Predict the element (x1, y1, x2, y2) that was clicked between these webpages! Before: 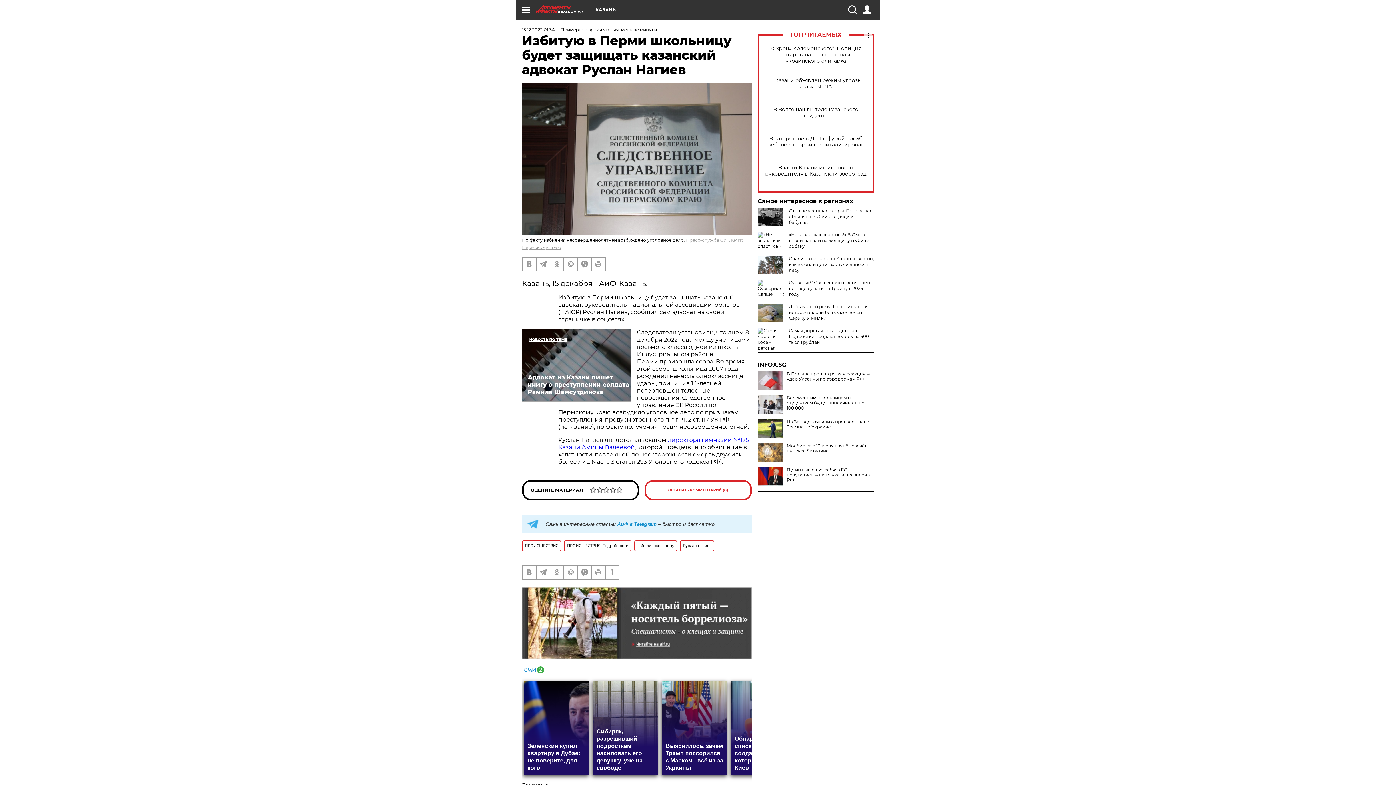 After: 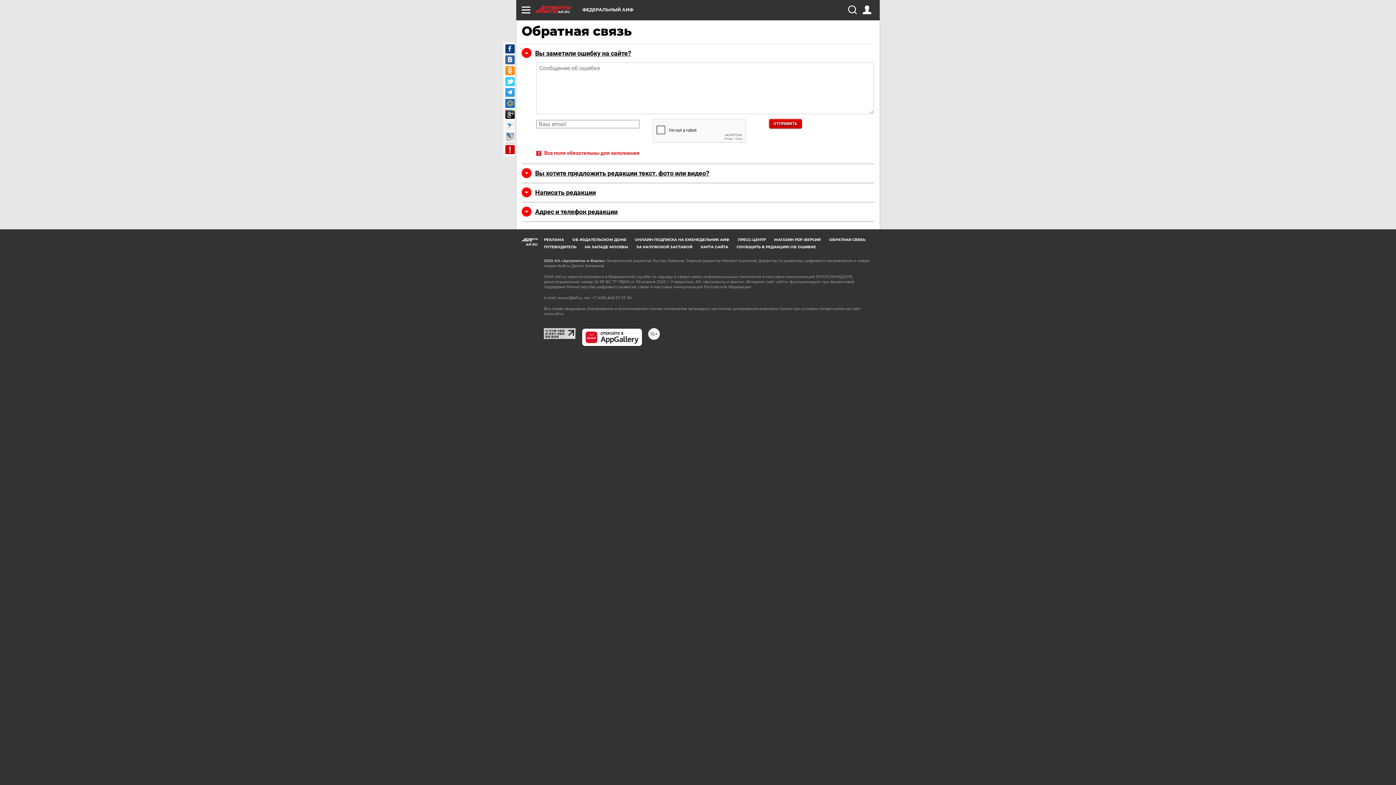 Action: bbox: (605, 566, 618, 579)